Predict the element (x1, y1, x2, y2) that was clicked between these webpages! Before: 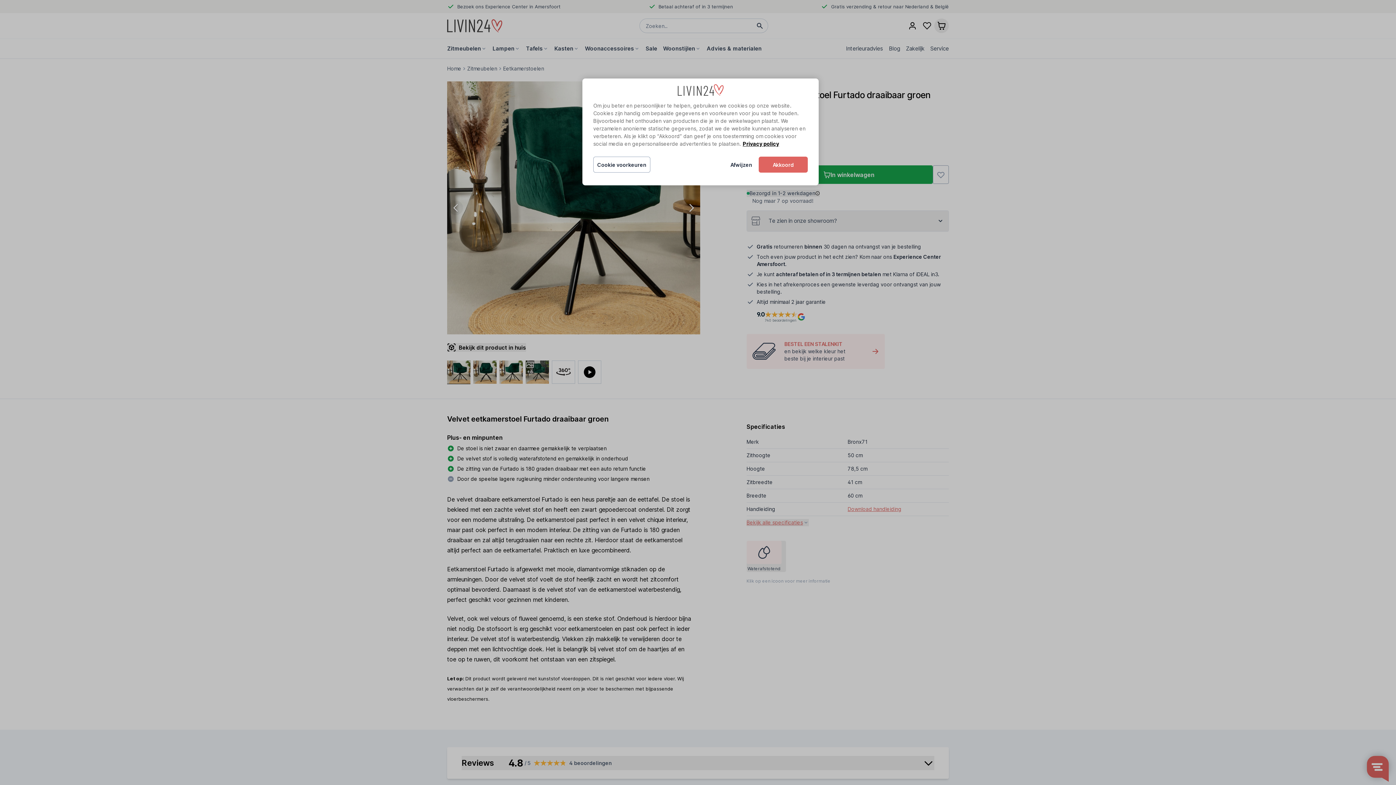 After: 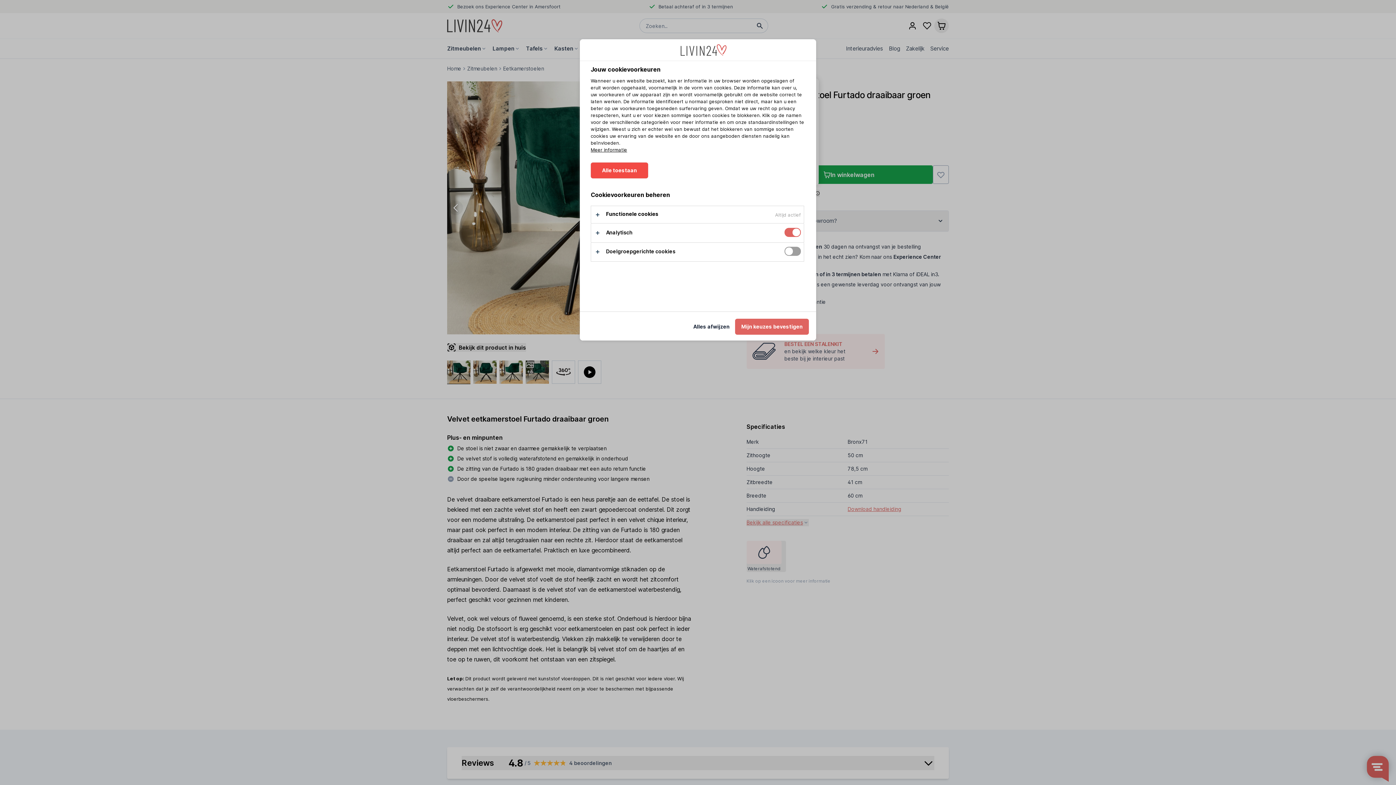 Action: label: Cookie voorkeuren bbox: (593, 156, 650, 172)